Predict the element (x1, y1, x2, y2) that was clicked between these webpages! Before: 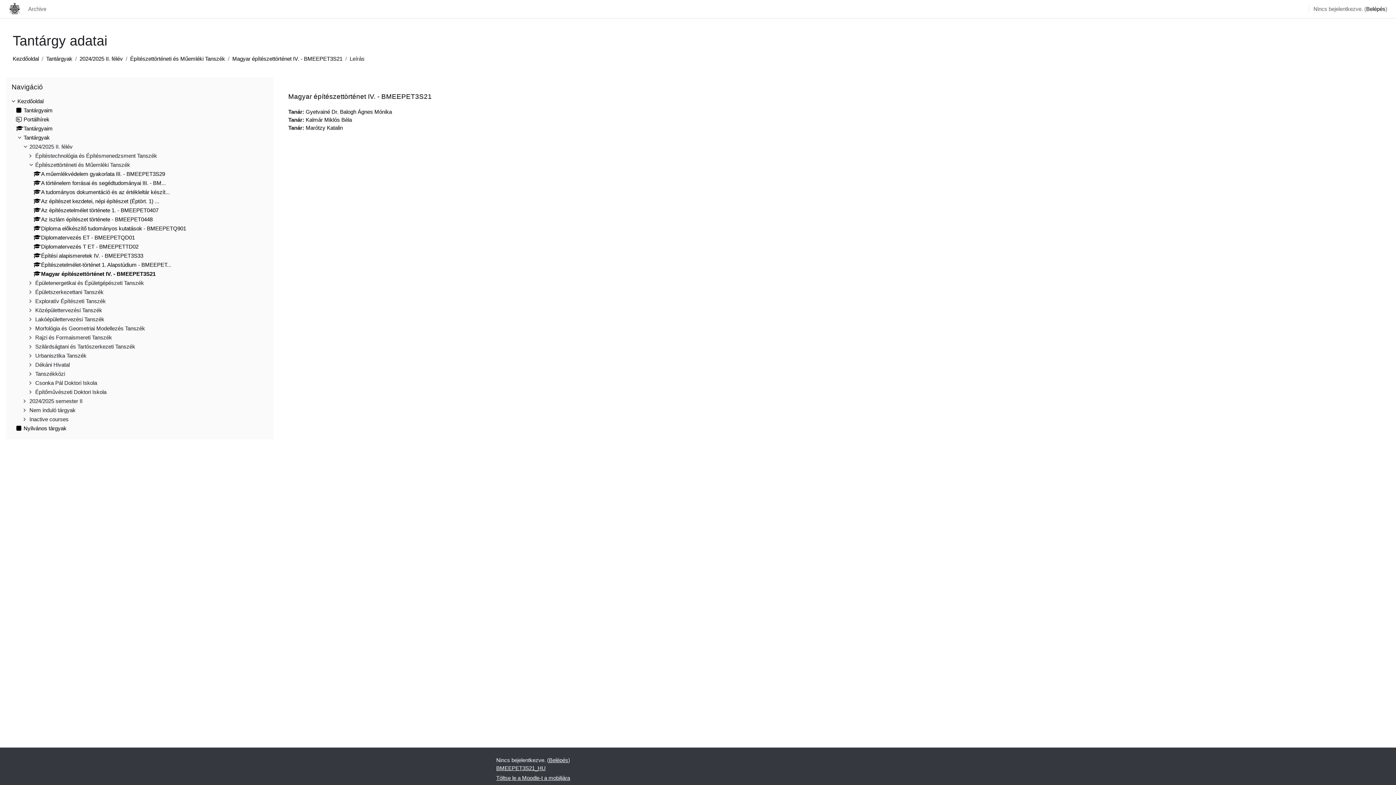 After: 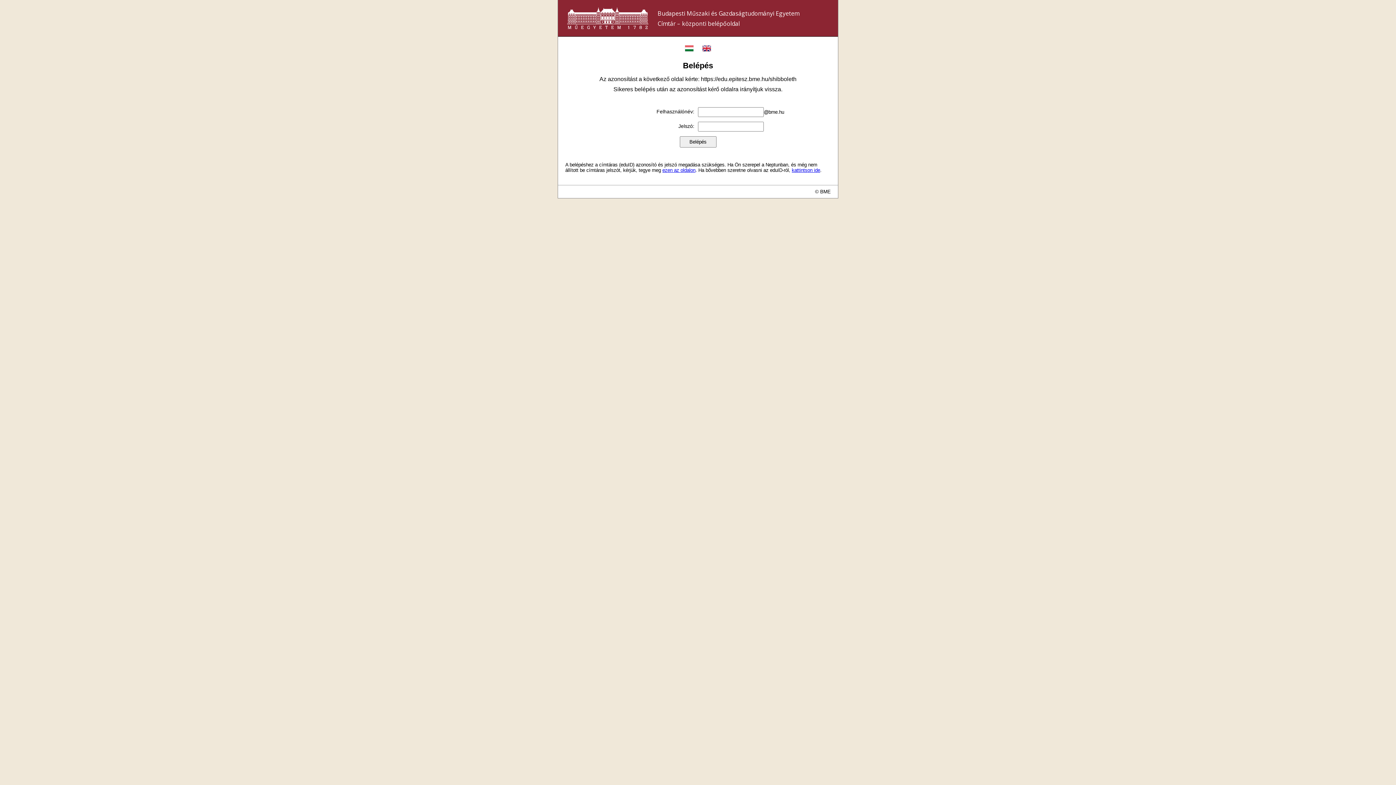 Action: label: Tantárgyaim bbox: (16, 125, 52, 131)